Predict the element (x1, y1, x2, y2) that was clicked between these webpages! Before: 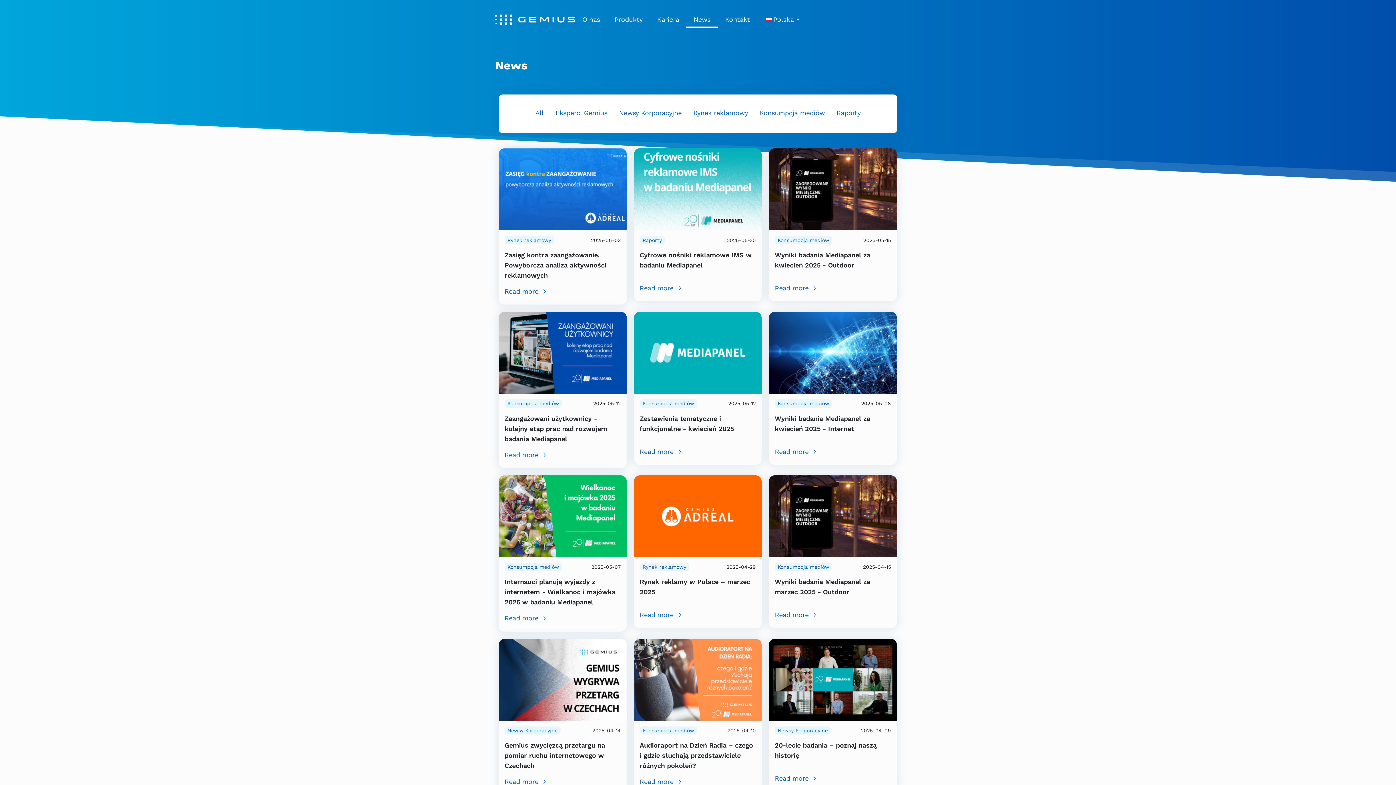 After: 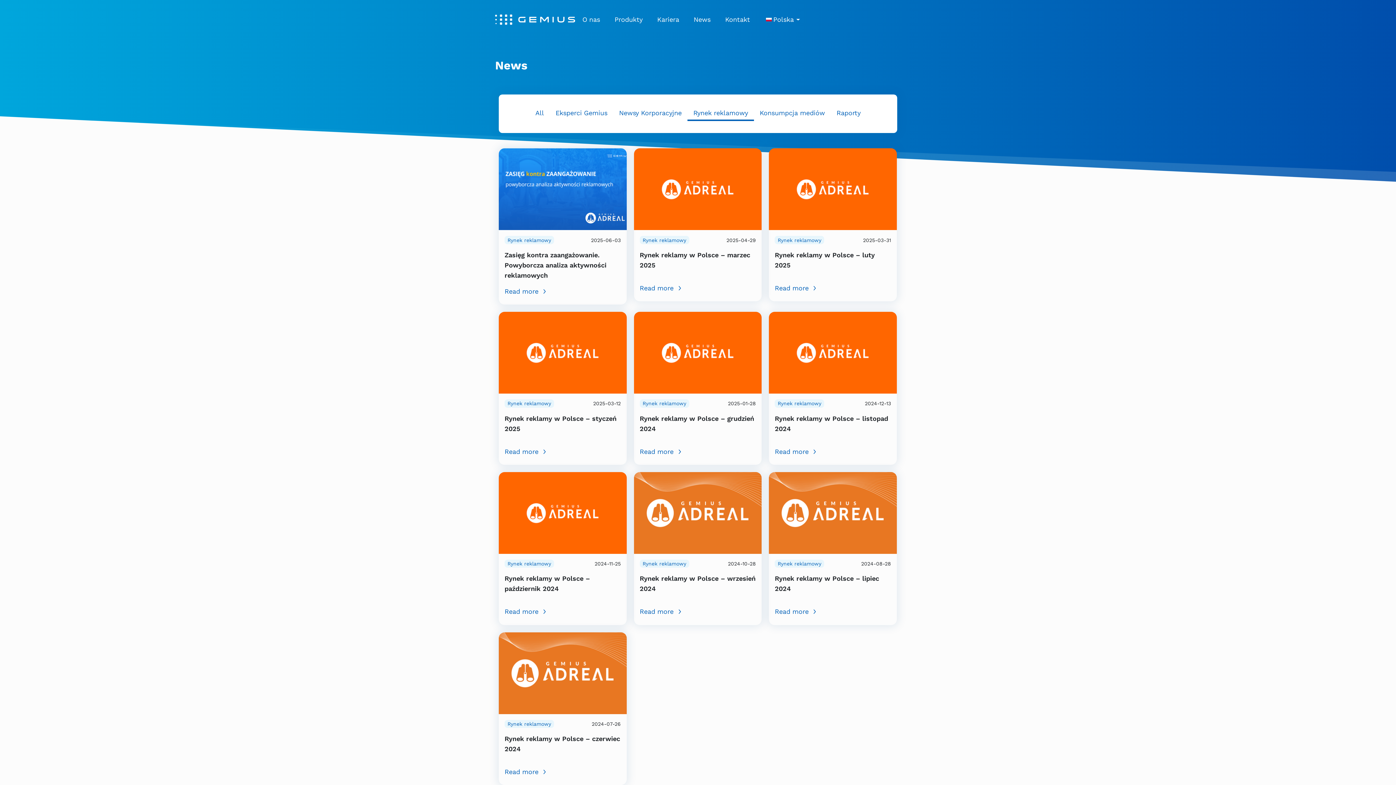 Action: bbox: (687, 106, 754, 121) label: Rynek reklamowy